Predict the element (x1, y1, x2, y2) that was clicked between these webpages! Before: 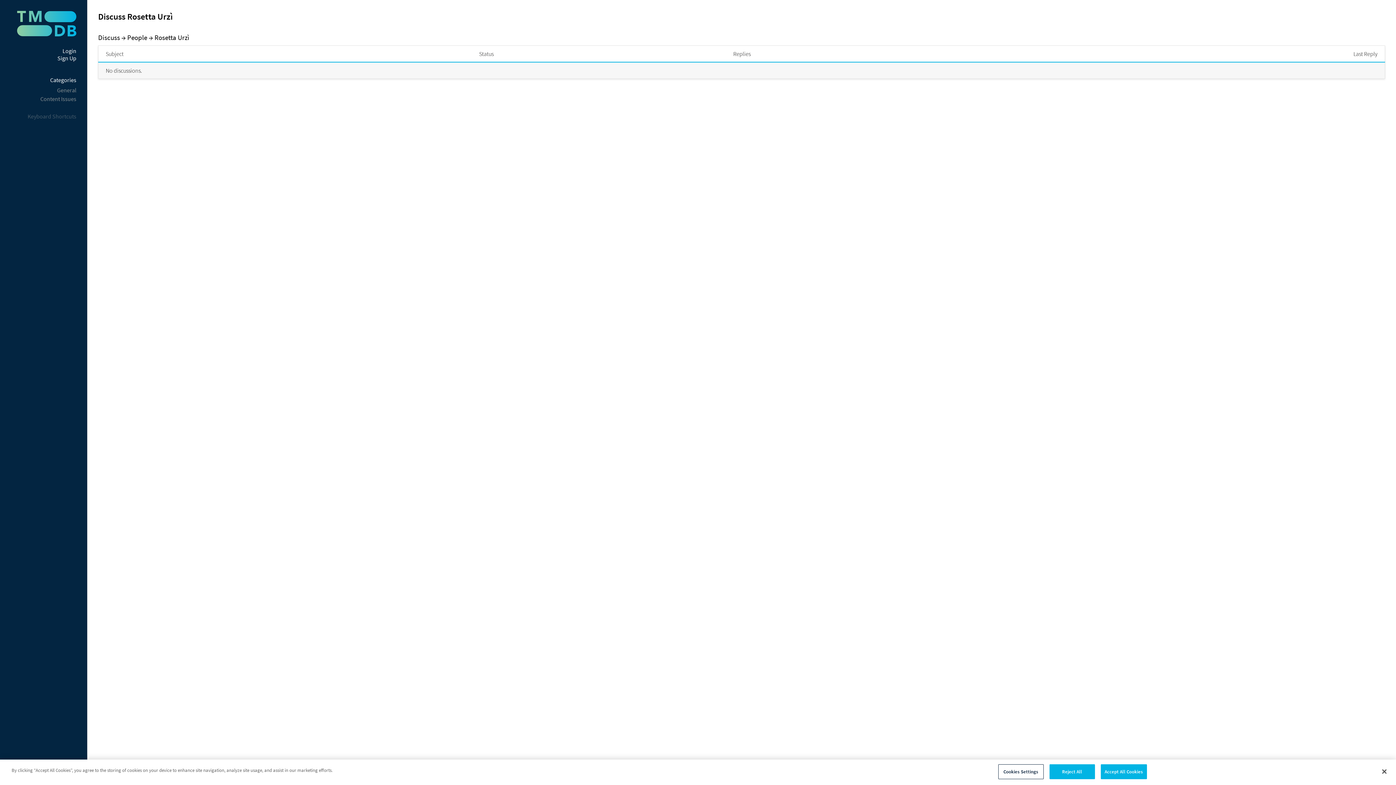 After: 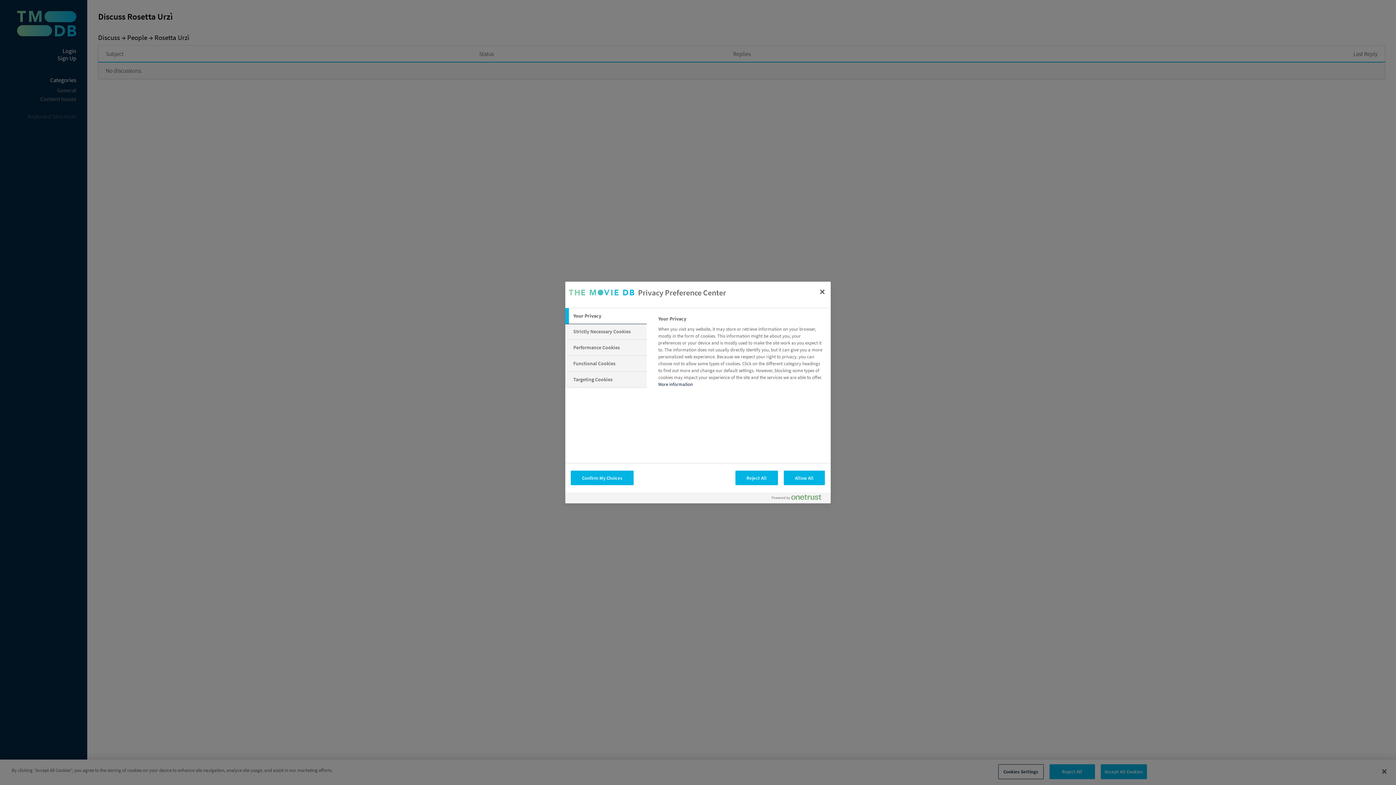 Action: label: Cookies Settings bbox: (998, 764, 1043, 779)